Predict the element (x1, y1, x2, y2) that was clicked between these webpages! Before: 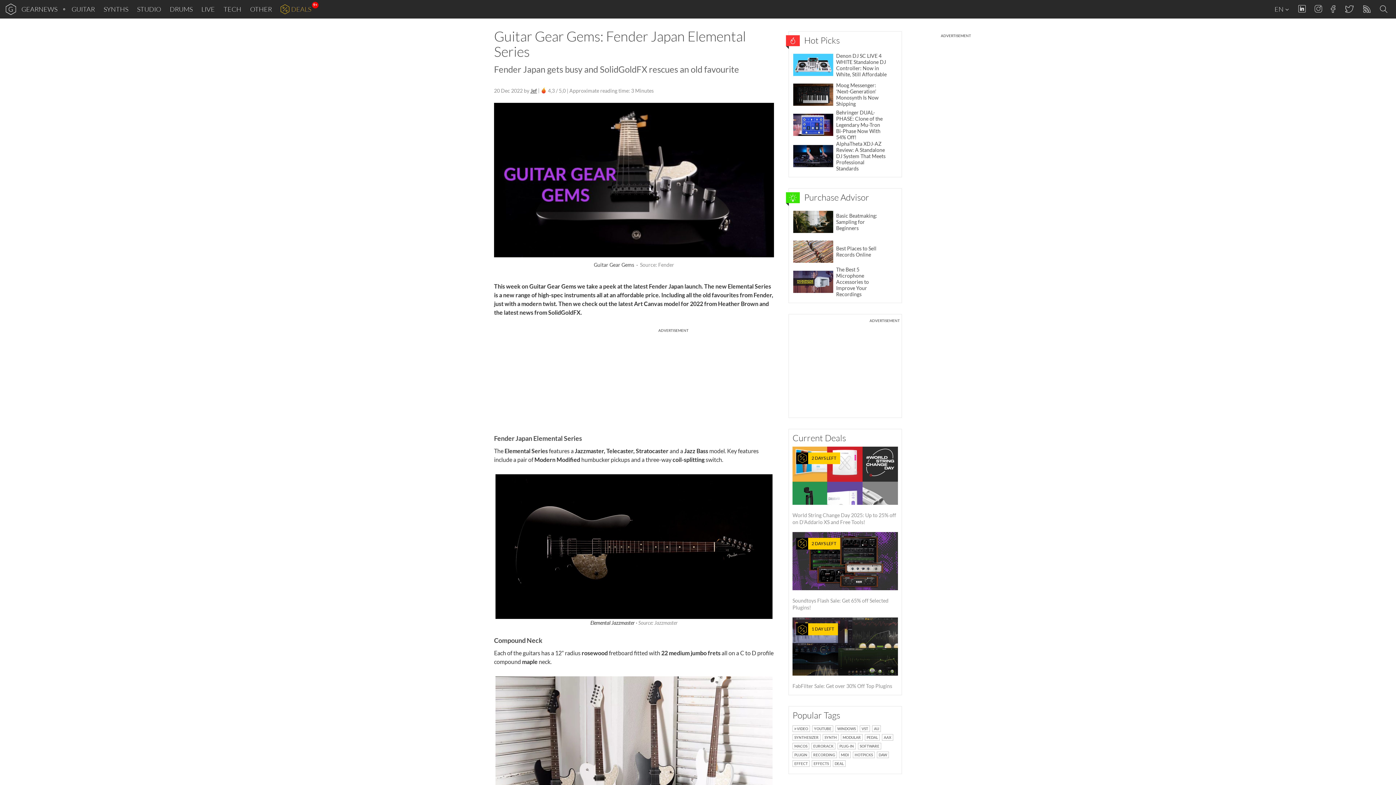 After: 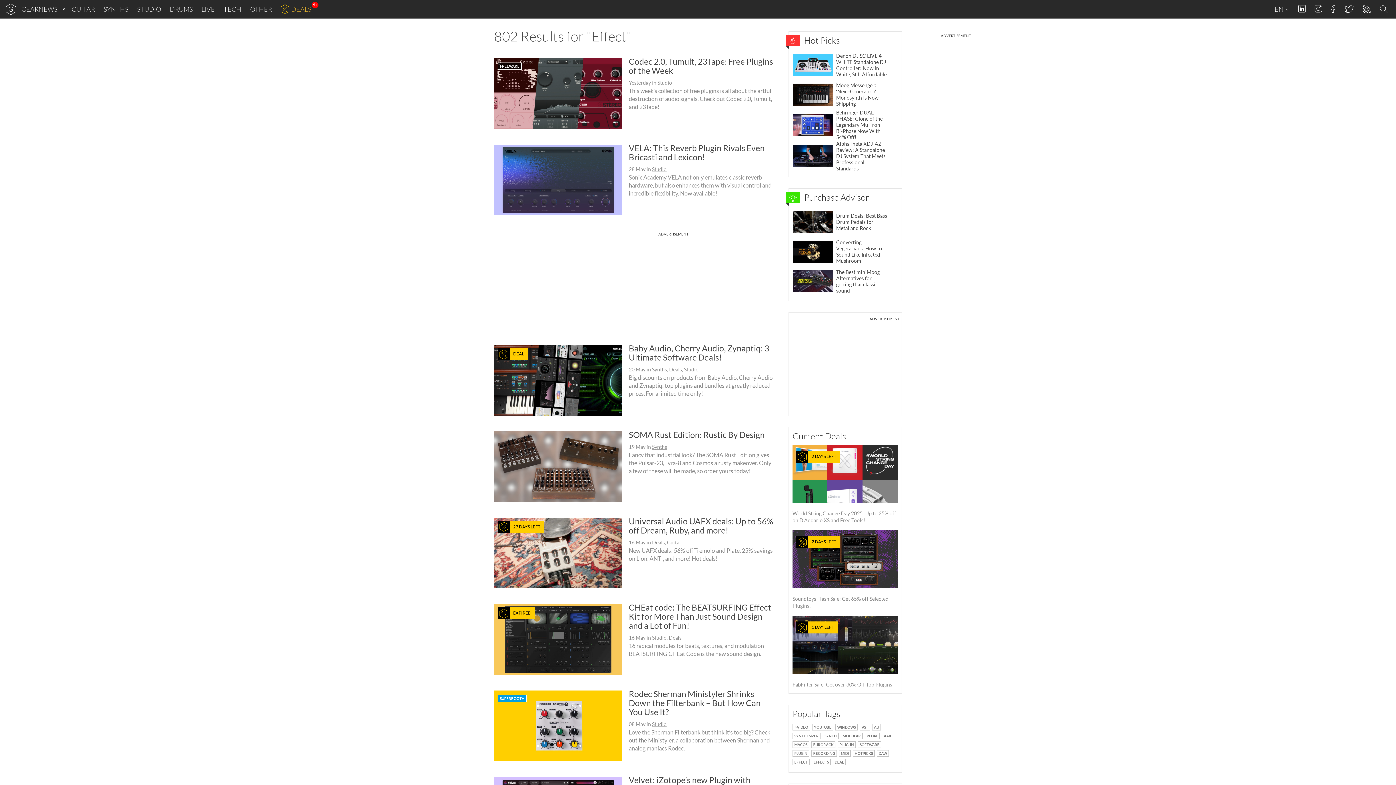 Action: label: EFFECT bbox: (792, 760, 809, 767)